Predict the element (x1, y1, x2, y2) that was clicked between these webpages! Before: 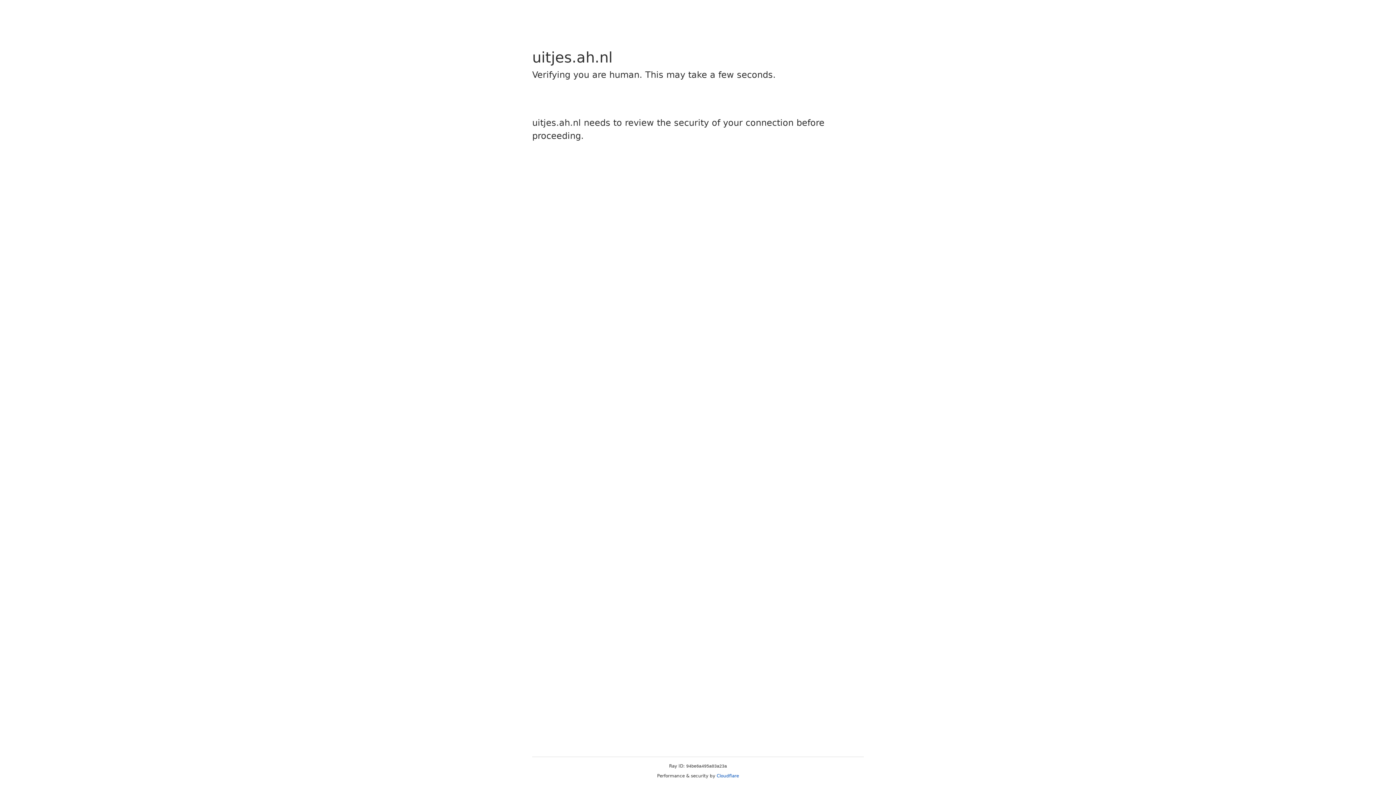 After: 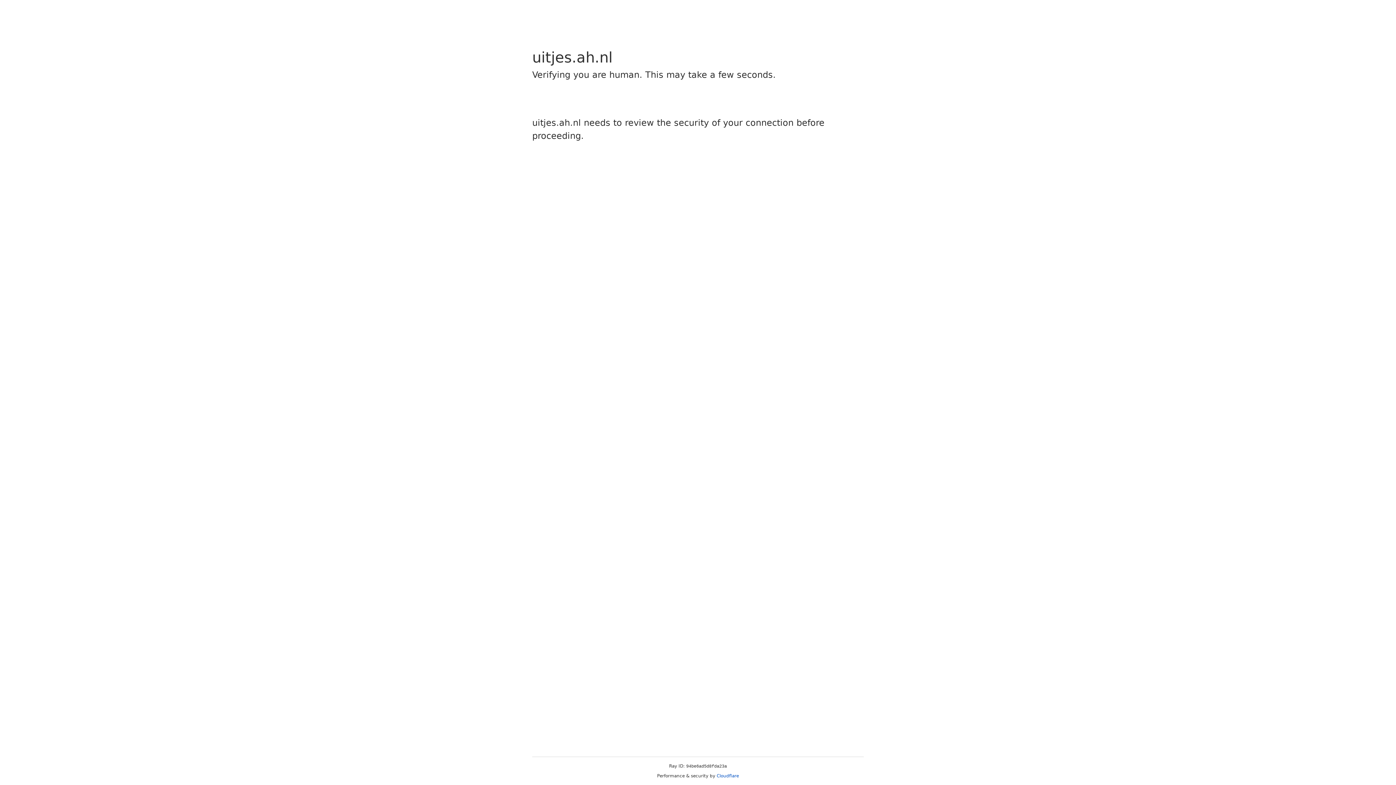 Action: bbox: (716, 773, 739, 778) label: Cloudflare